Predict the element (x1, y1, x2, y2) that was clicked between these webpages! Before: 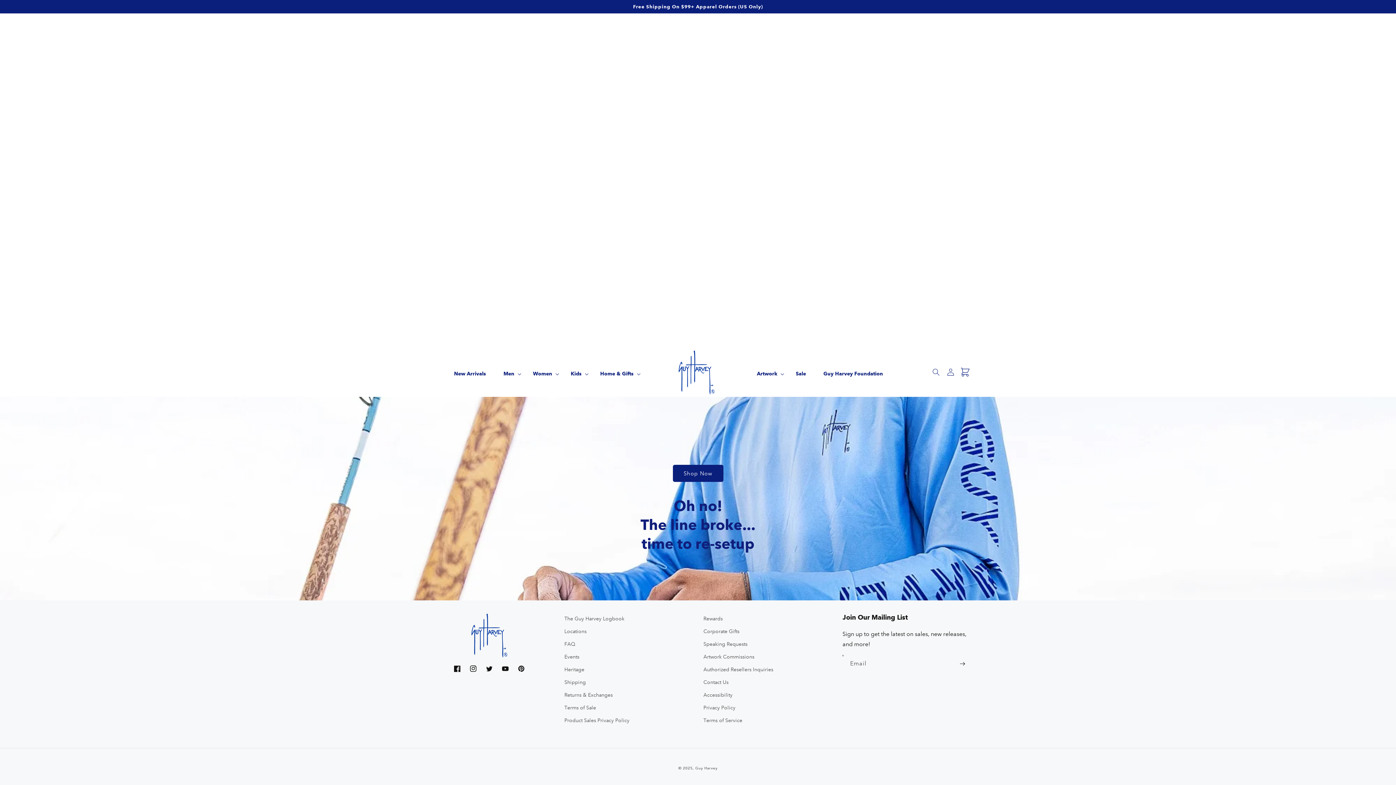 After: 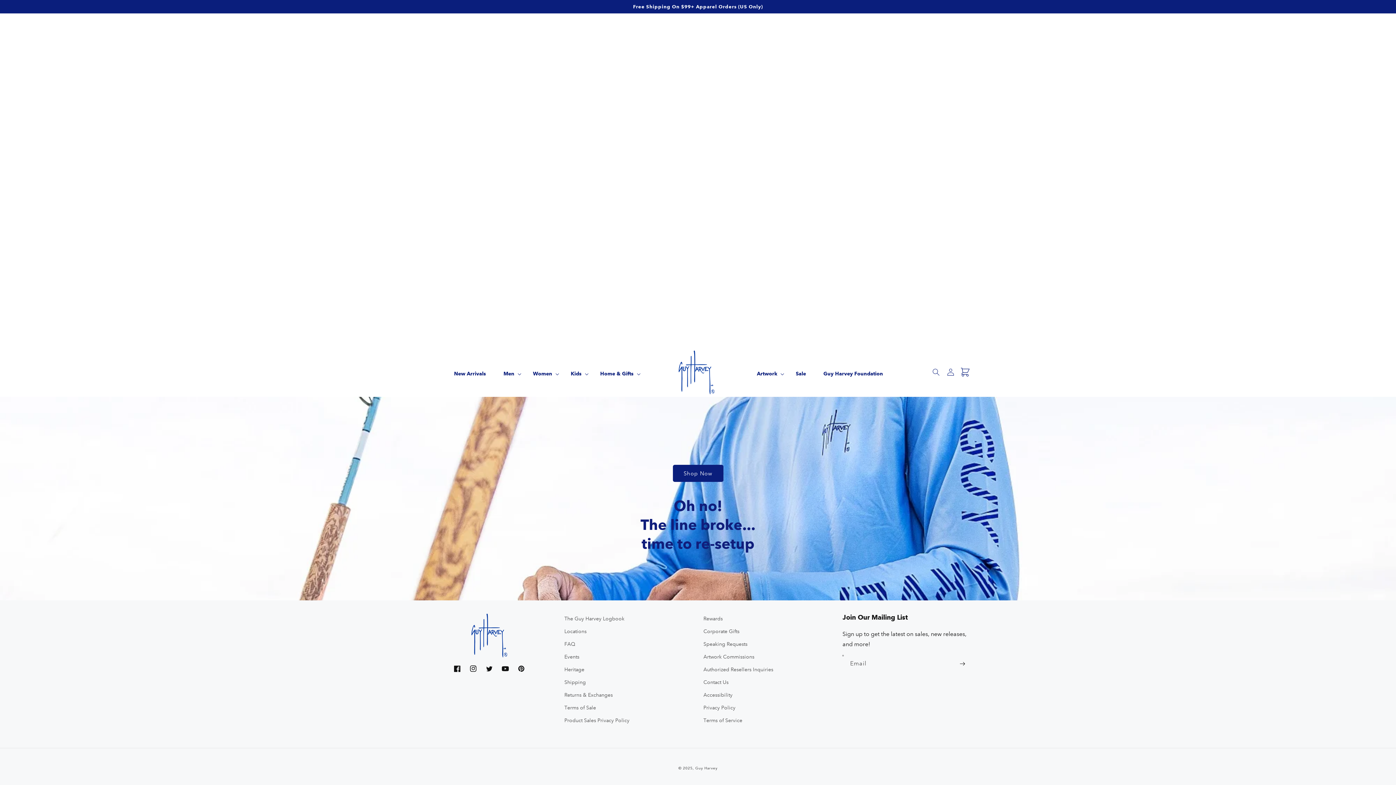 Action: label: YouTube bbox: (497, 661, 513, 677)